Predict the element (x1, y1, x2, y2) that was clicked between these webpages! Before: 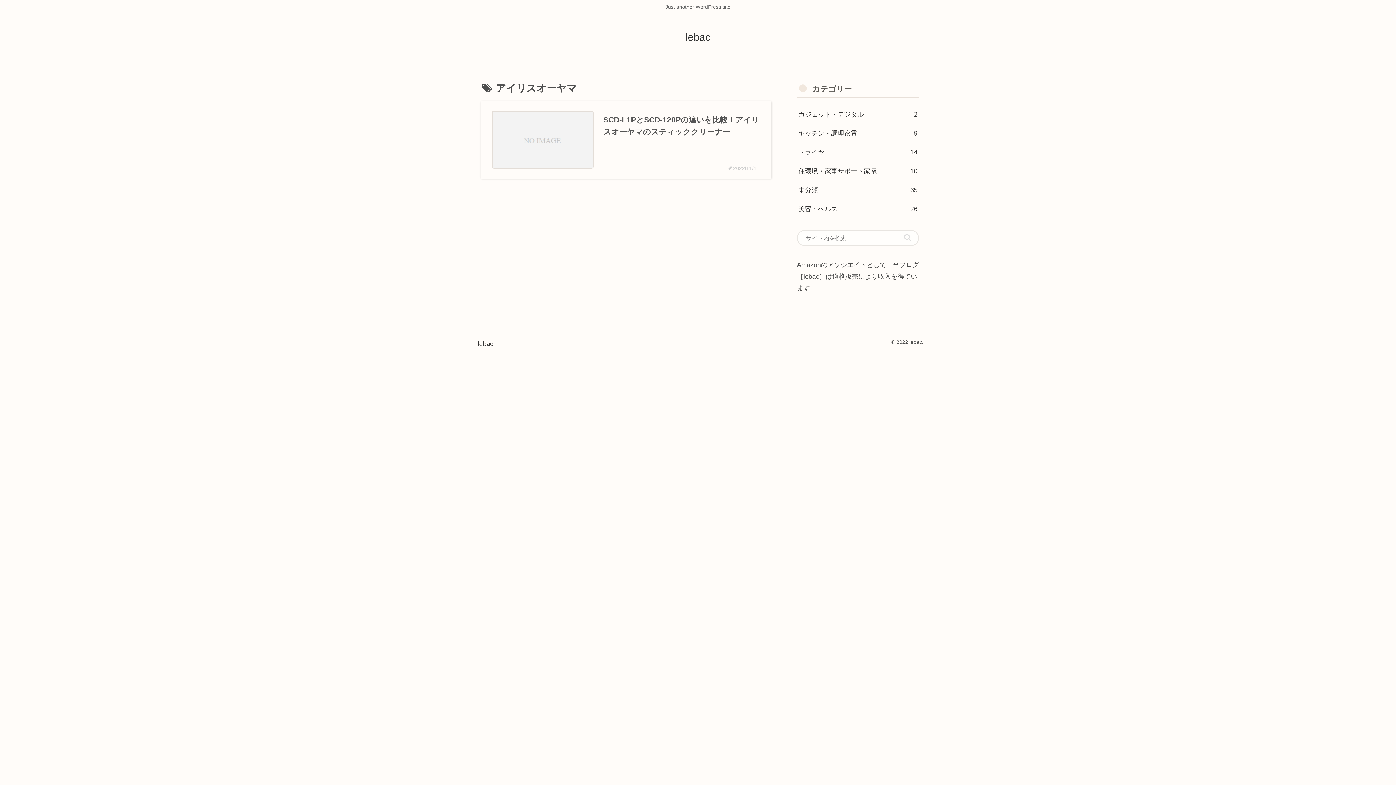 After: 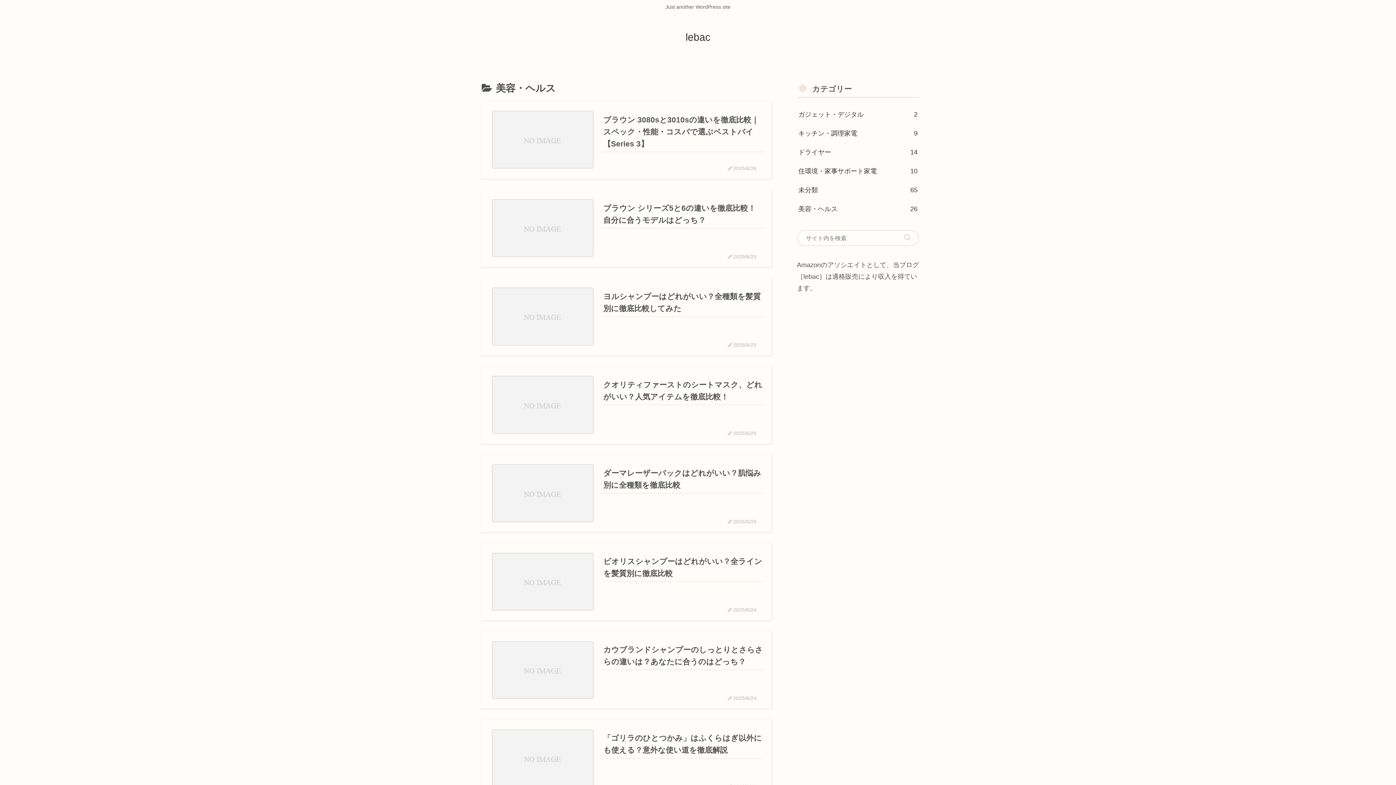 Action: bbox: (797, 199, 919, 218) label: 美容・ヘルス
26